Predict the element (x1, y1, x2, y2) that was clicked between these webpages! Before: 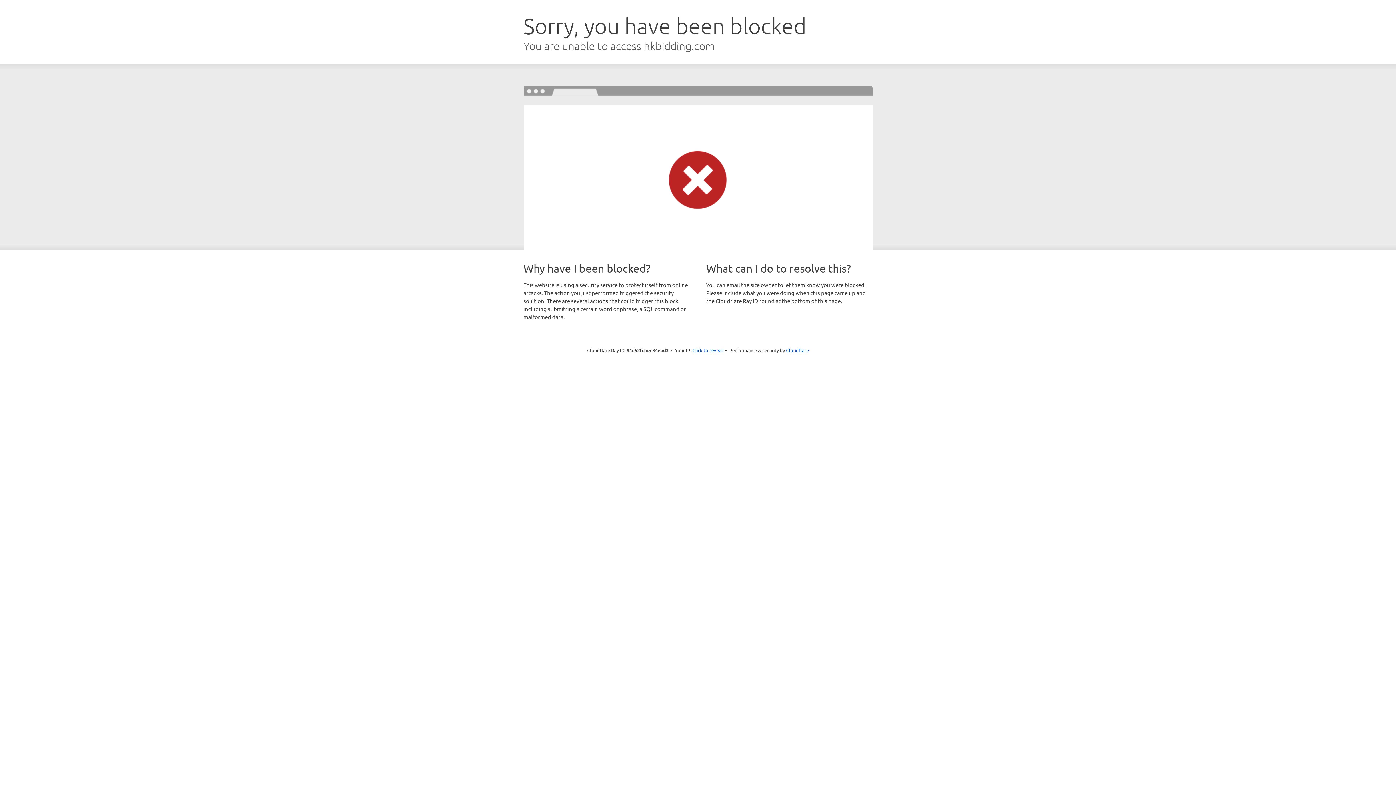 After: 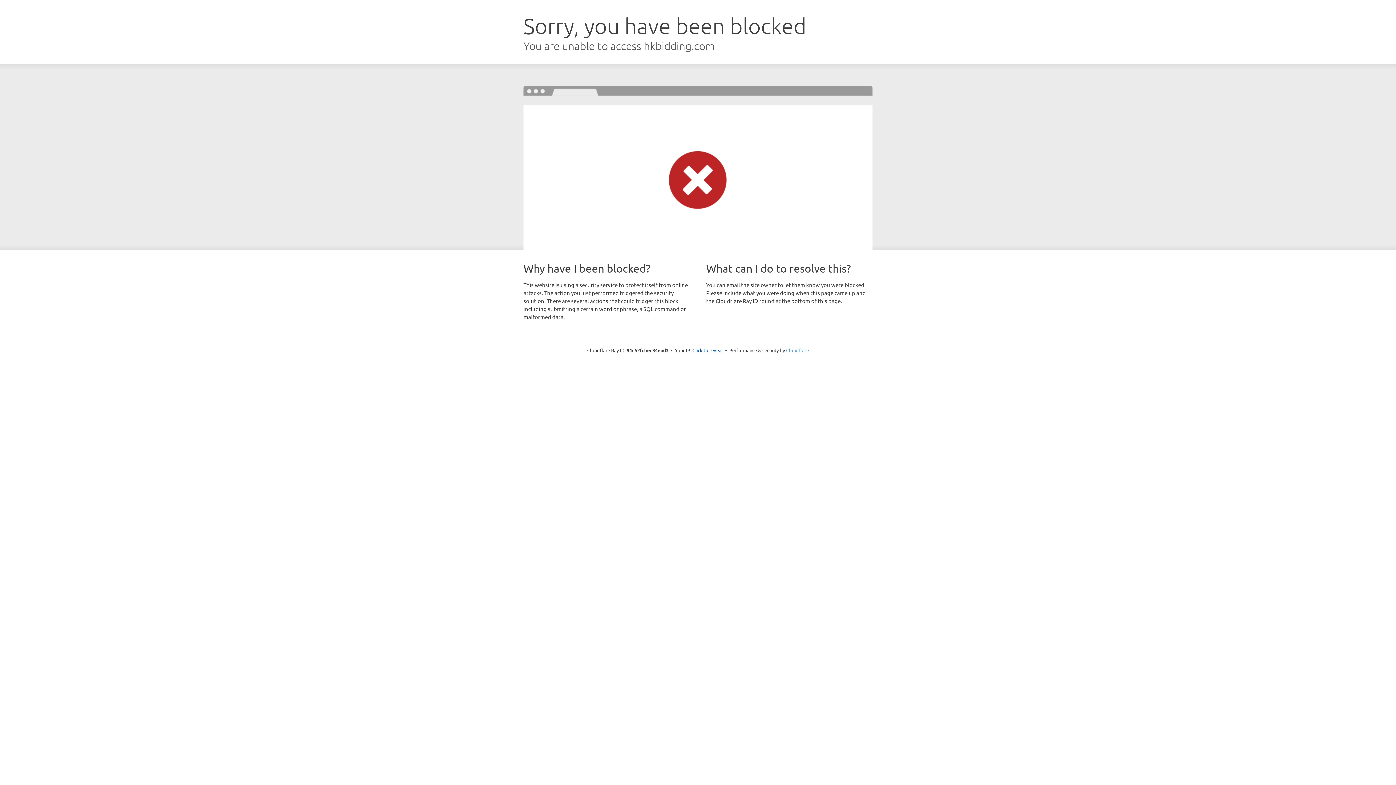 Action: label: Cloudflare bbox: (786, 347, 809, 353)